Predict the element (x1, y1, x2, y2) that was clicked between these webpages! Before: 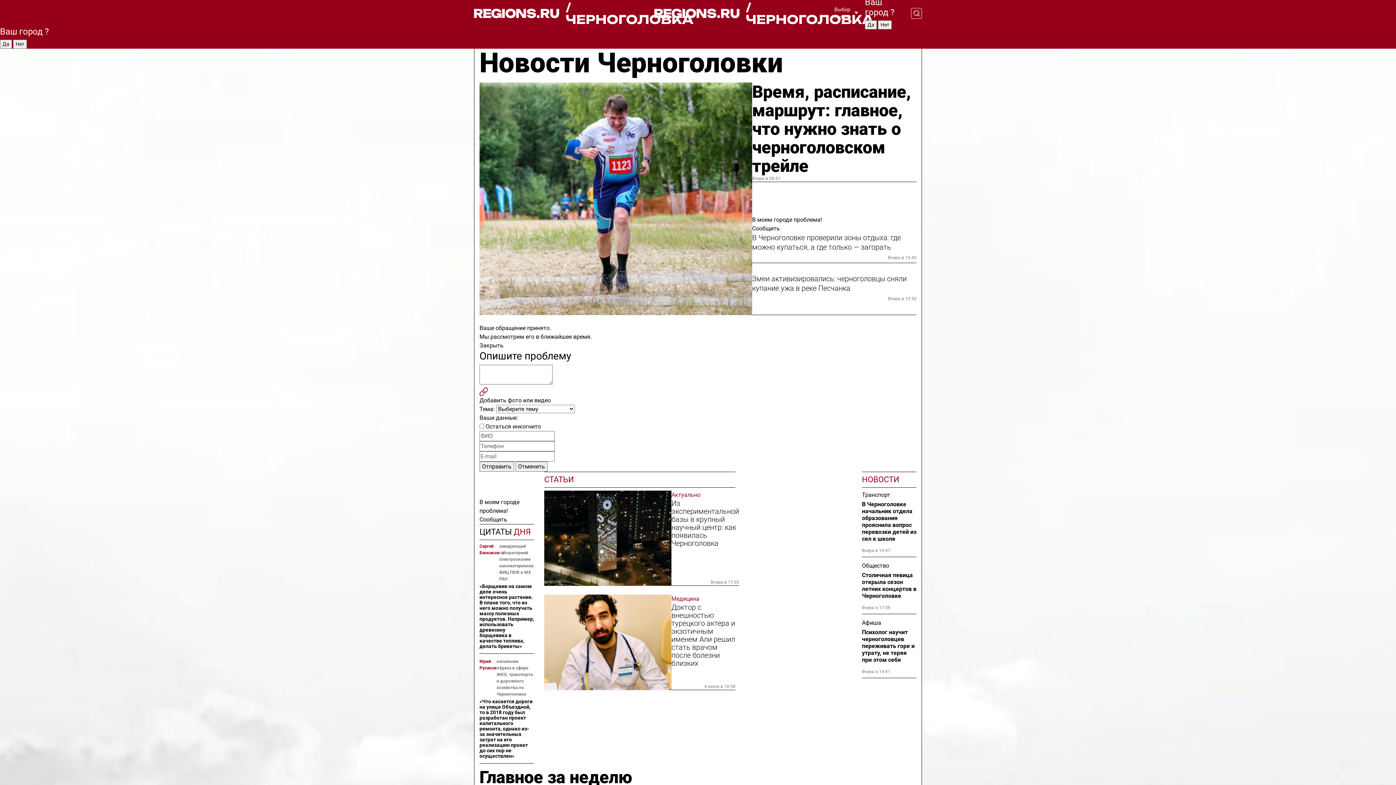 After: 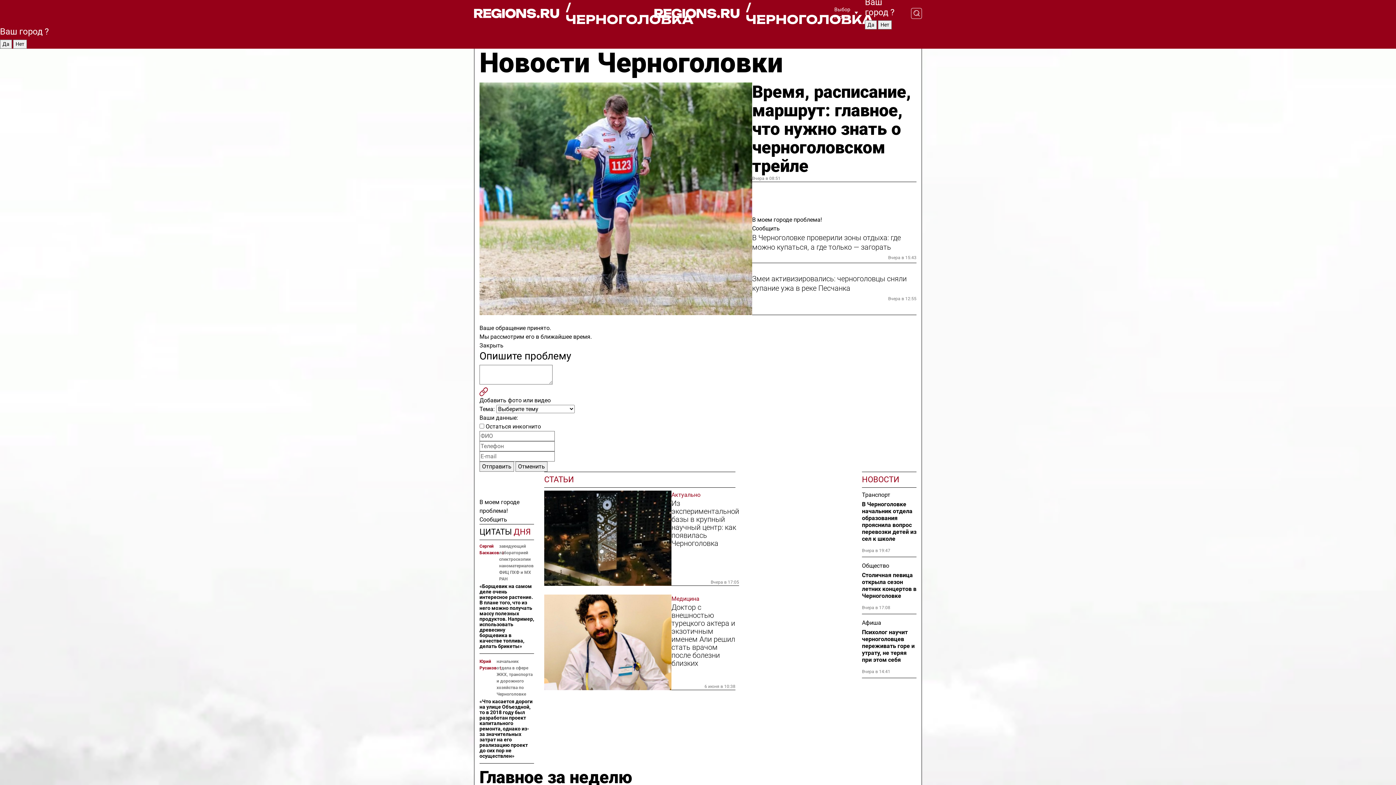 Action: bbox: (474, 1, 654, 25) label: / ЧЕРНОГОЛОВКА